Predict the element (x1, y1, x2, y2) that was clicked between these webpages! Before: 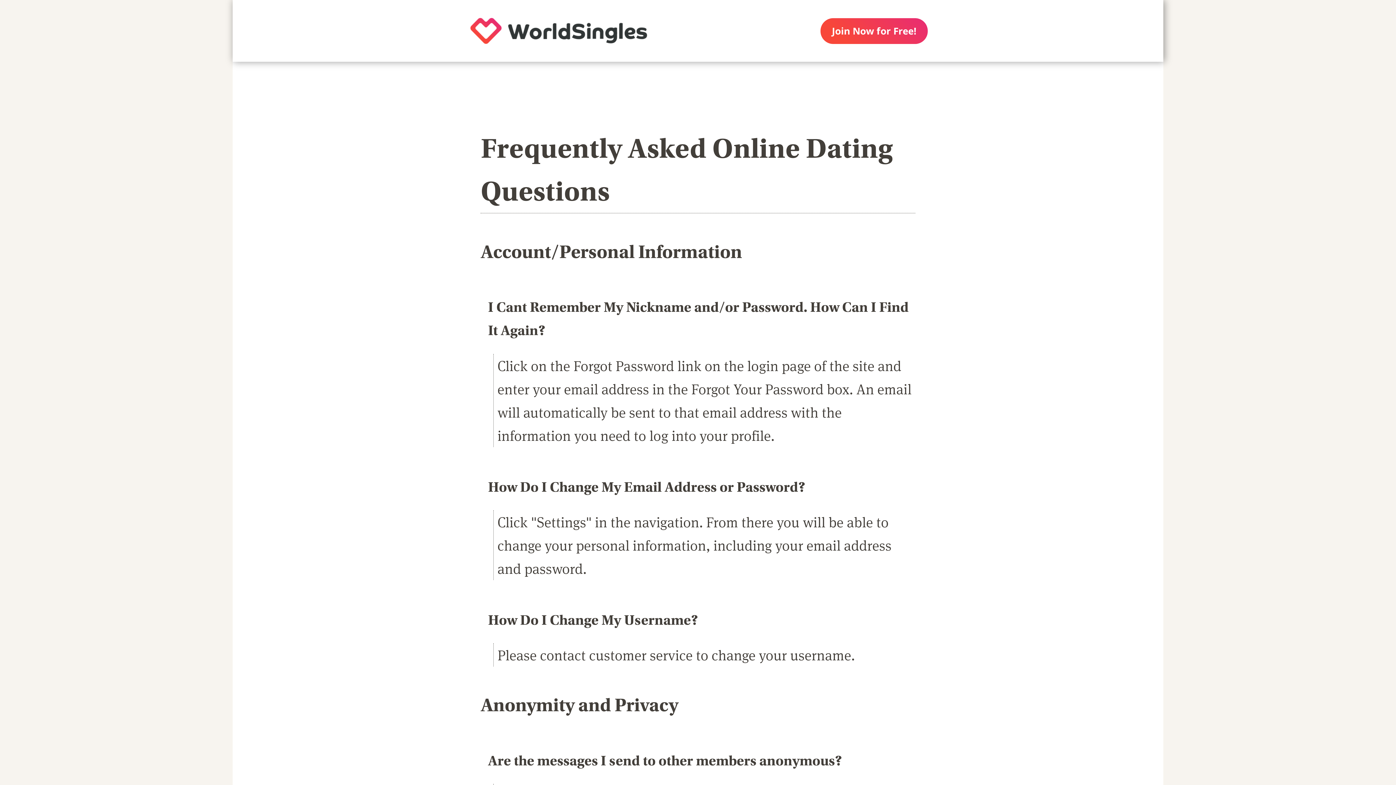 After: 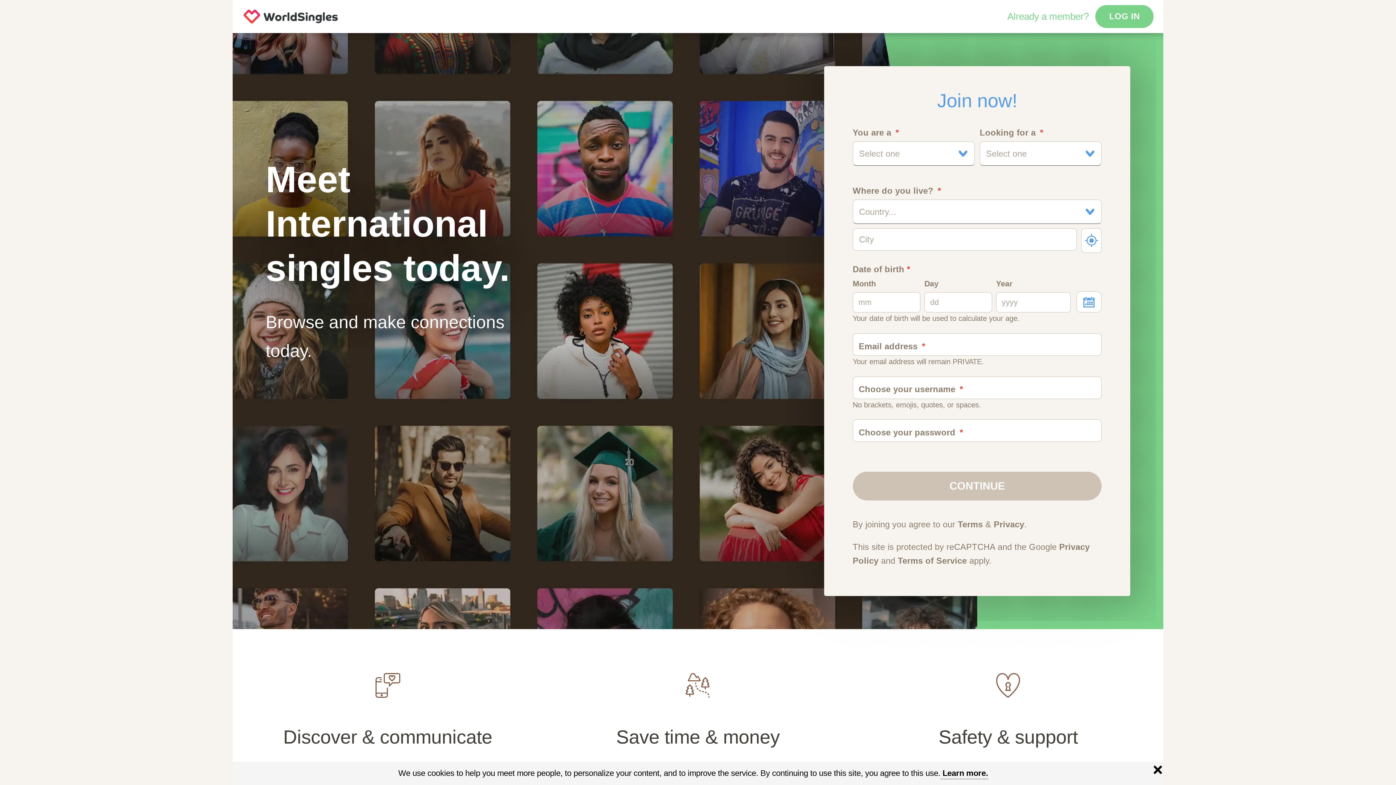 Action: bbox: (450, 0, 667, 61)